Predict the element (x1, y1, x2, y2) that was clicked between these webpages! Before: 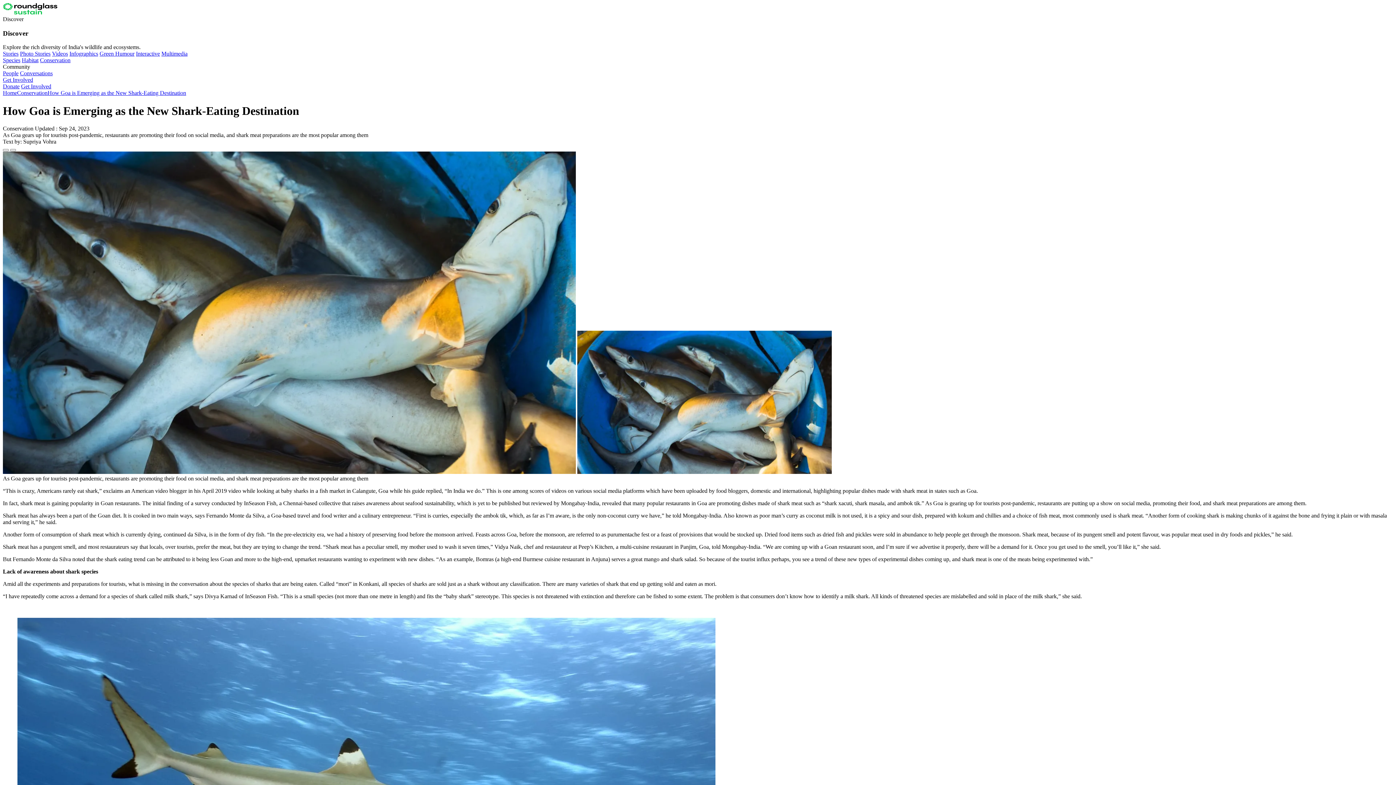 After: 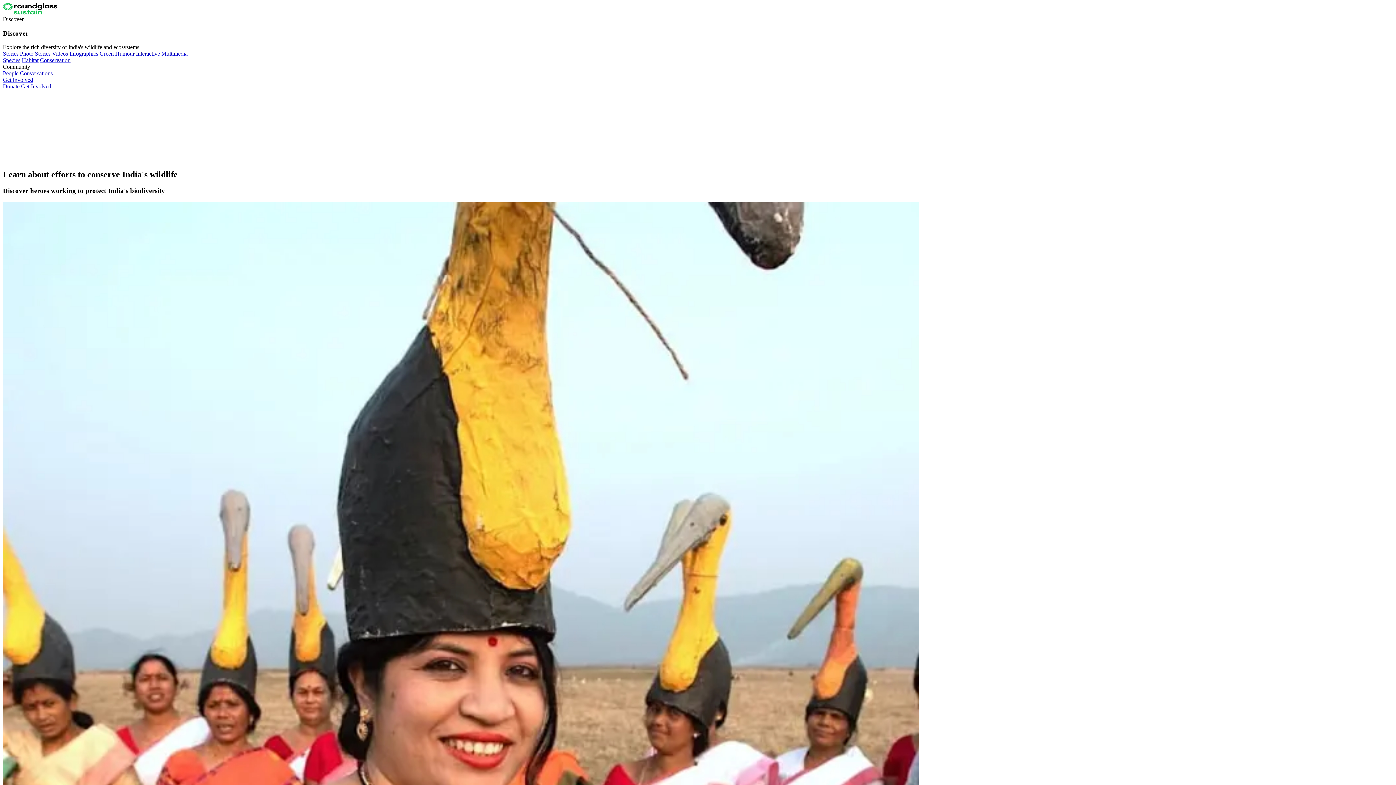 Action: bbox: (40, 57, 70, 63) label: Conservation